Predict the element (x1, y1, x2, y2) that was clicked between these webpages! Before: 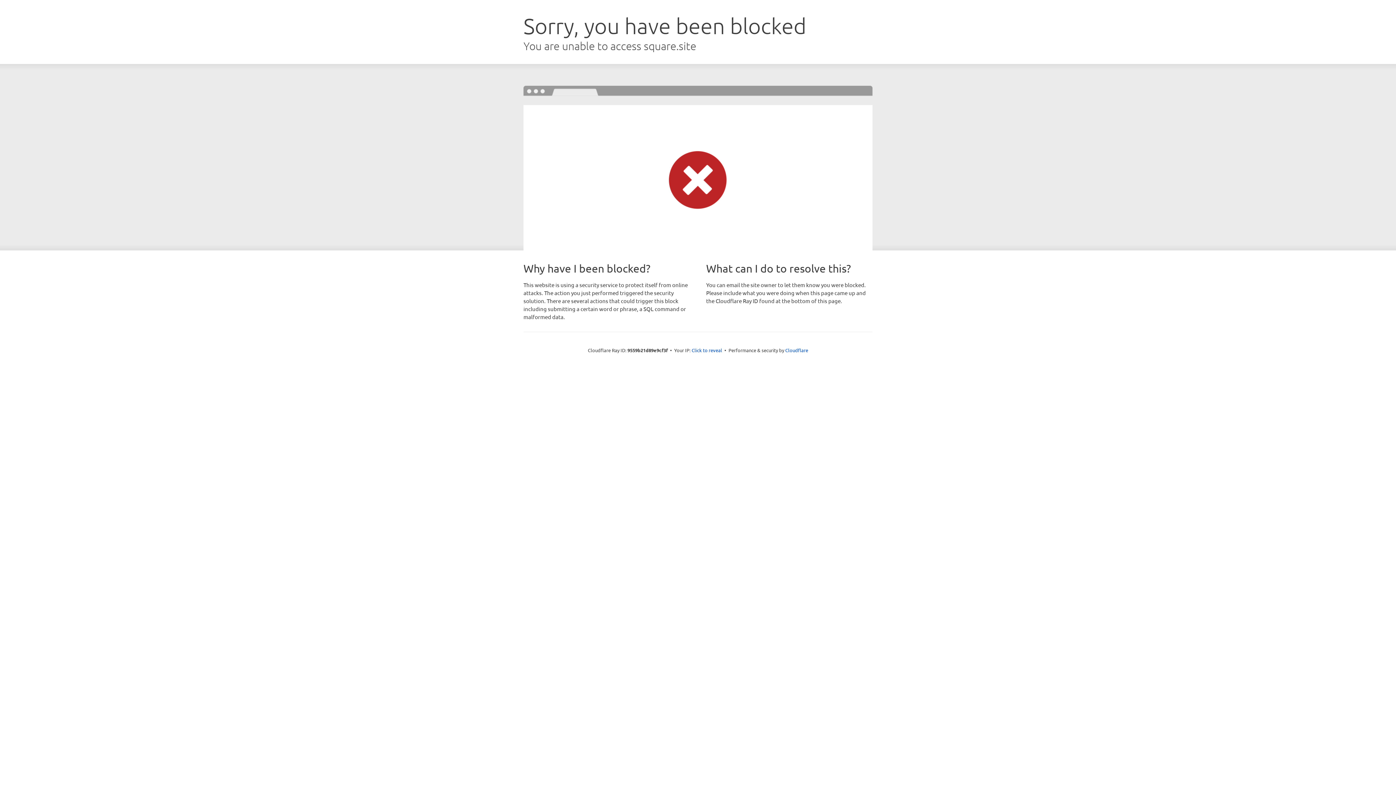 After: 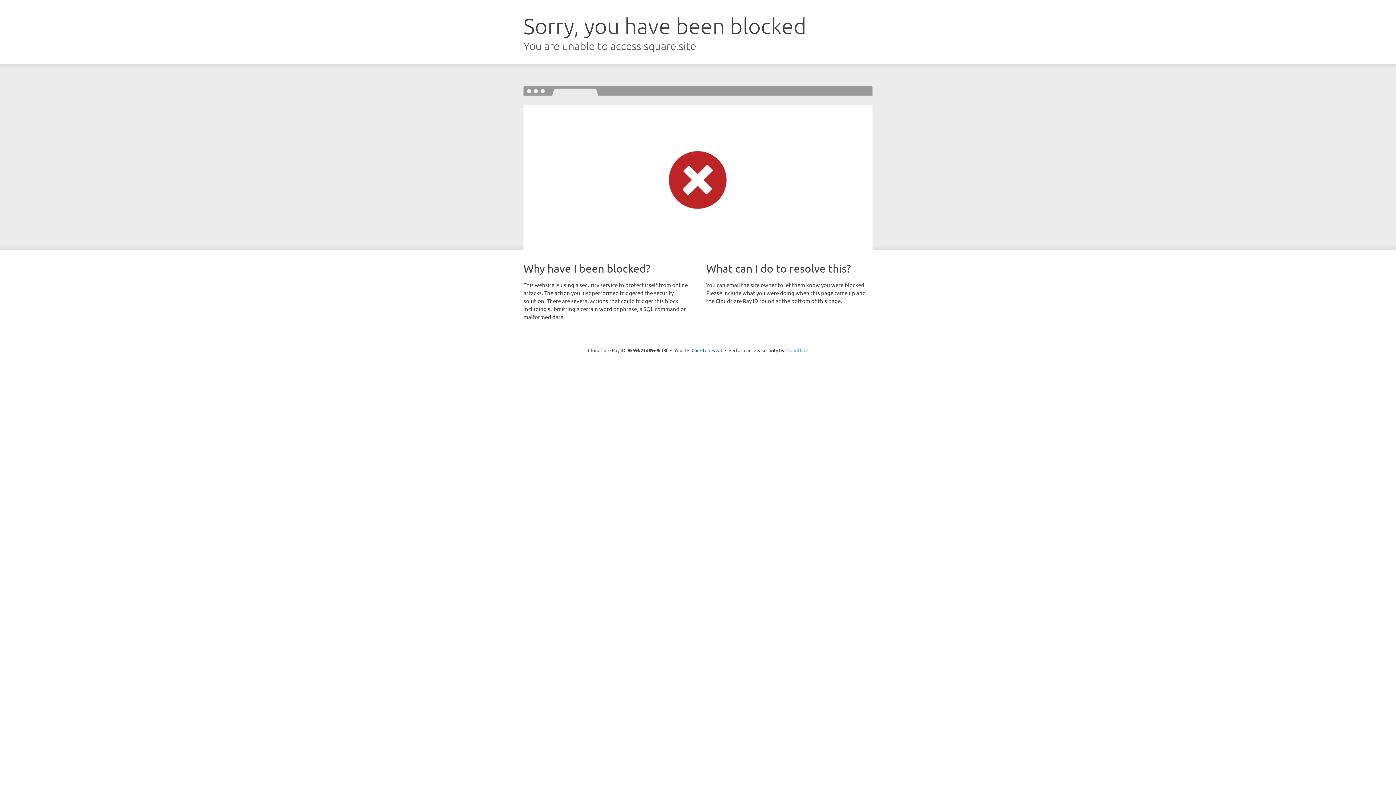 Action: bbox: (785, 347, 808, 353) label: Cloudflare